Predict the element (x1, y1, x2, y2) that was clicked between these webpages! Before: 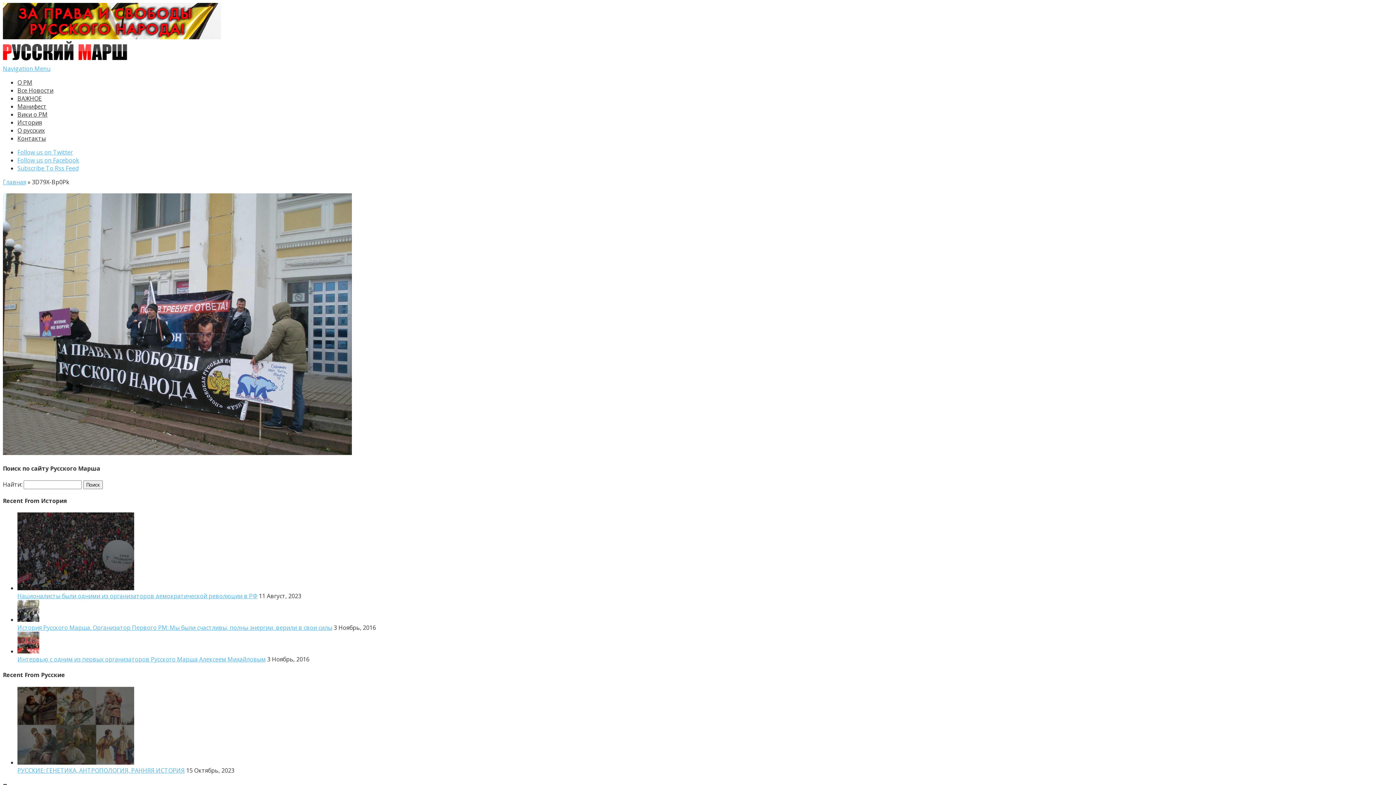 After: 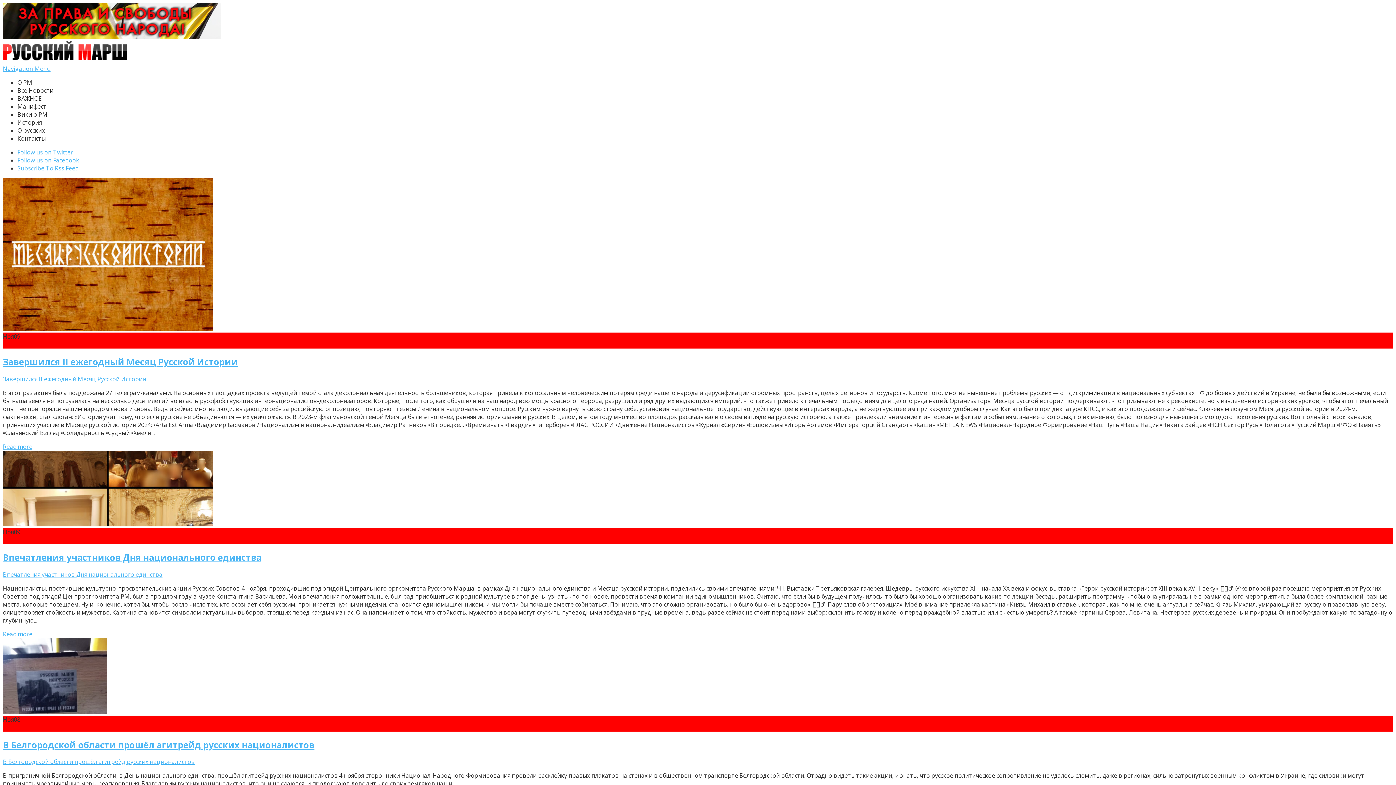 Action: bbox: (2, 33, 221, 41)